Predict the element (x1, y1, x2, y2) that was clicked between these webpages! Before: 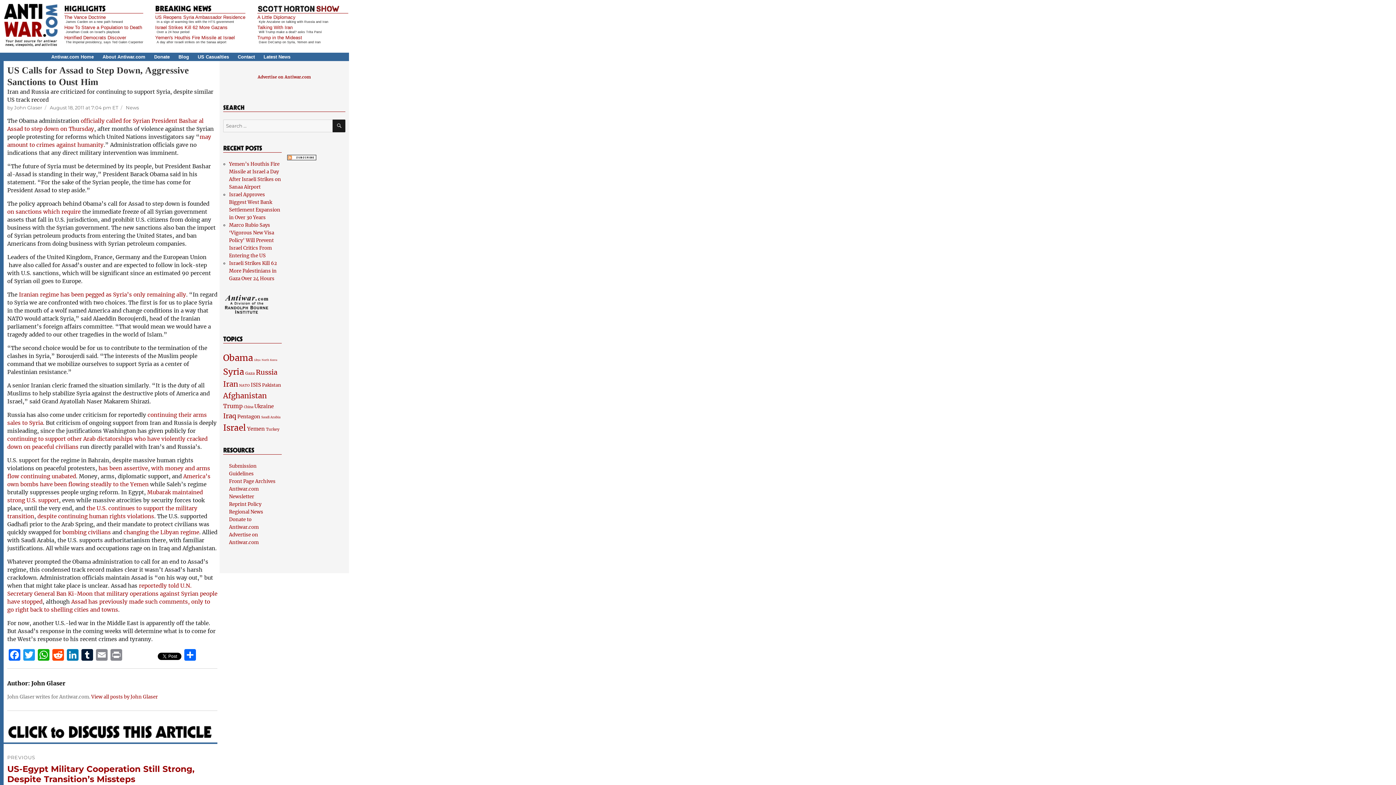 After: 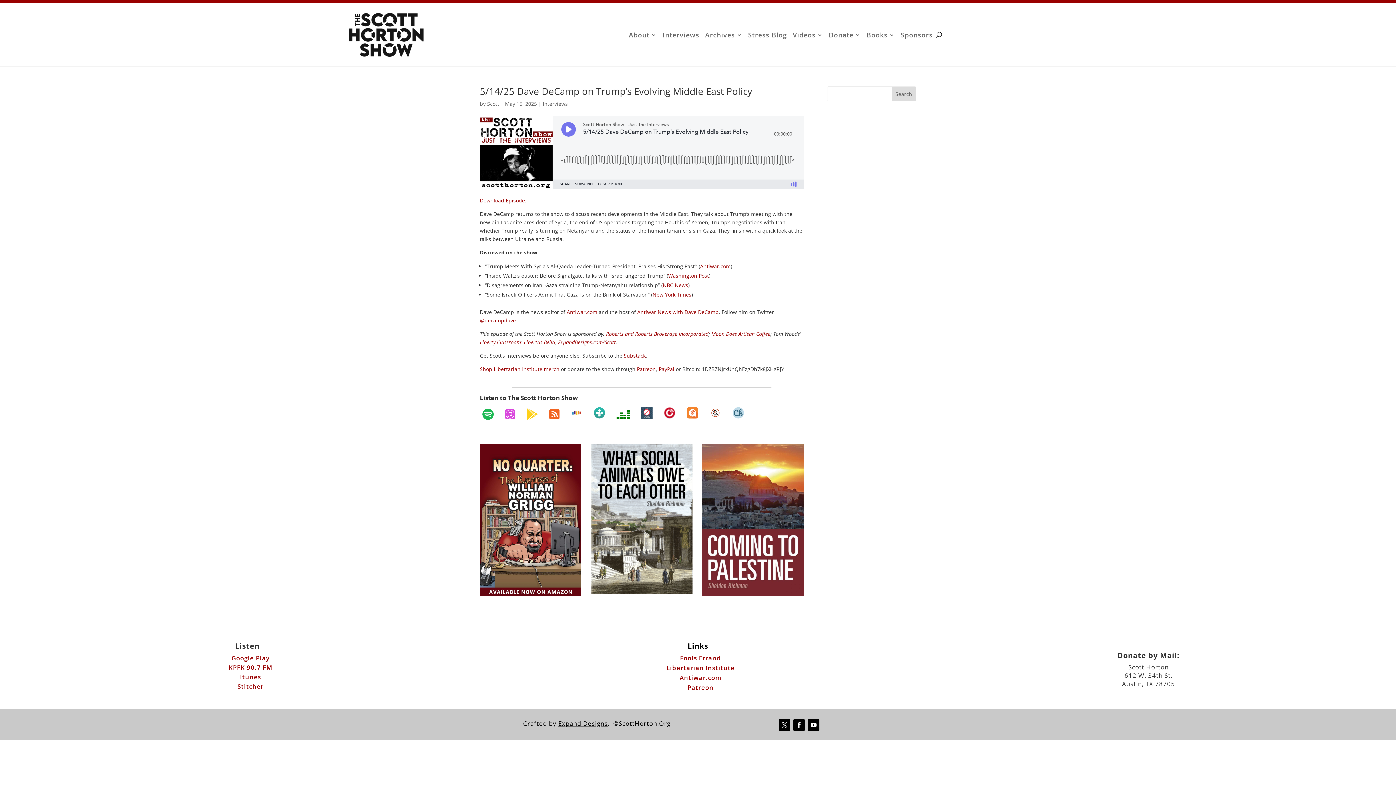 Action: bbox: (257, 34, 302, 40) label: Trump in the Mideast